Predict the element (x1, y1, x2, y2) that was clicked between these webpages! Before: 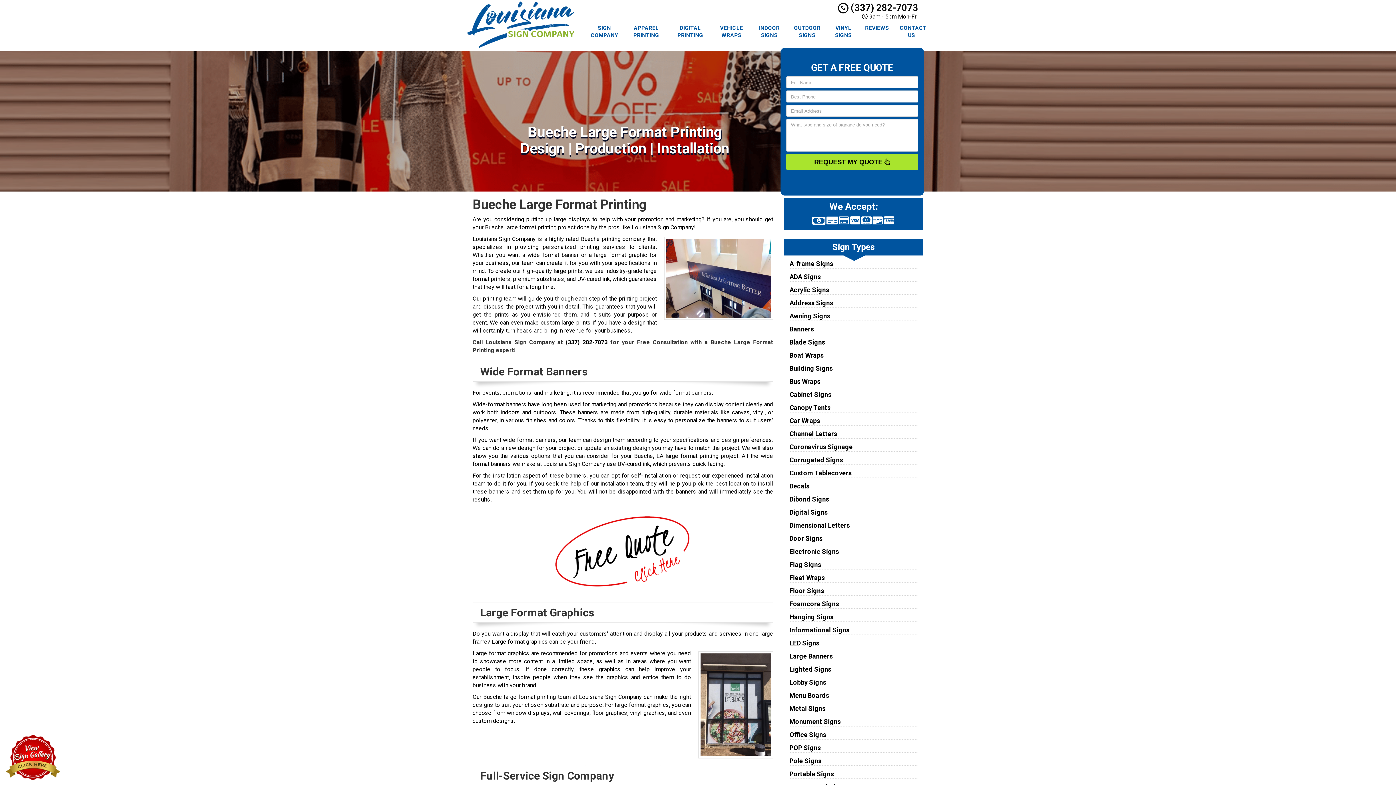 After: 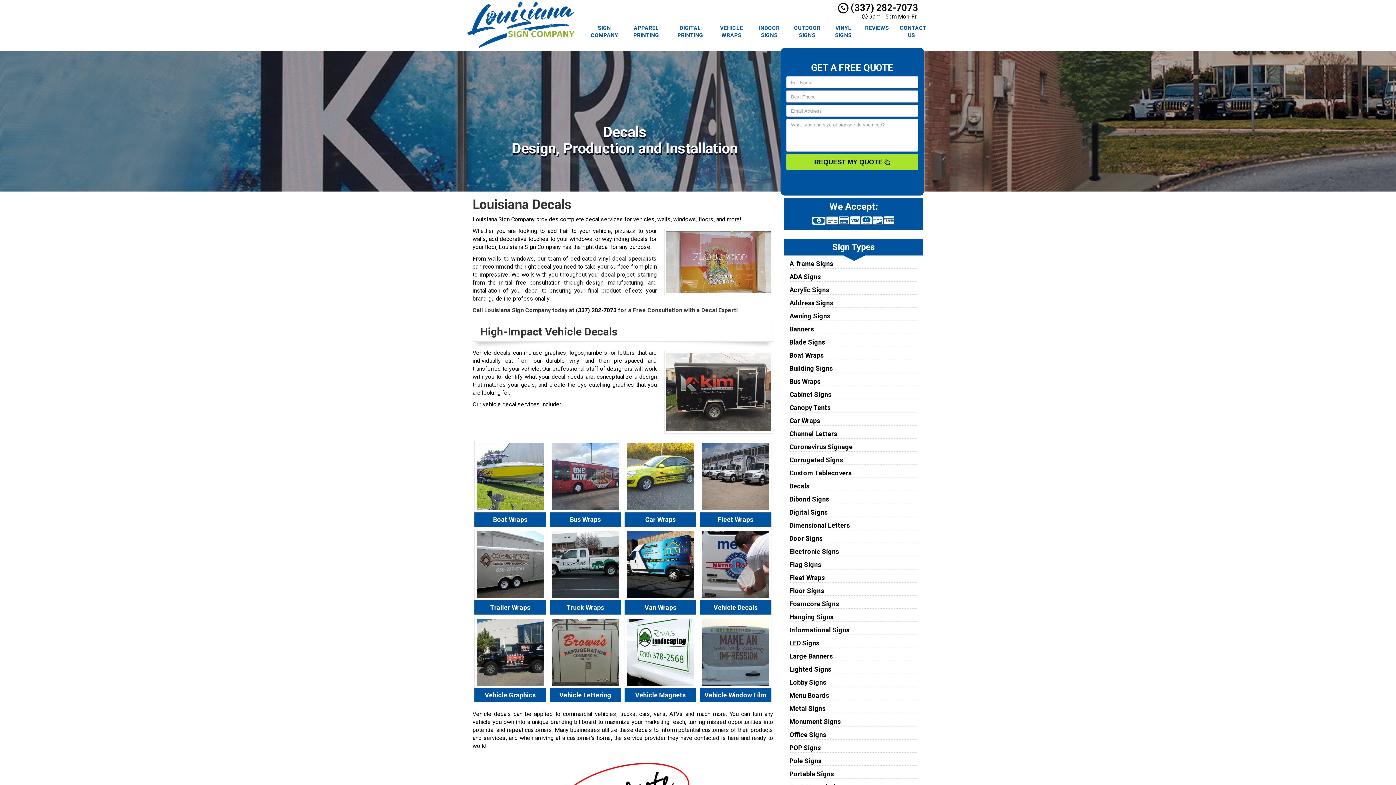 Action: bbox: (789, 482, 809, 490) label: Decals